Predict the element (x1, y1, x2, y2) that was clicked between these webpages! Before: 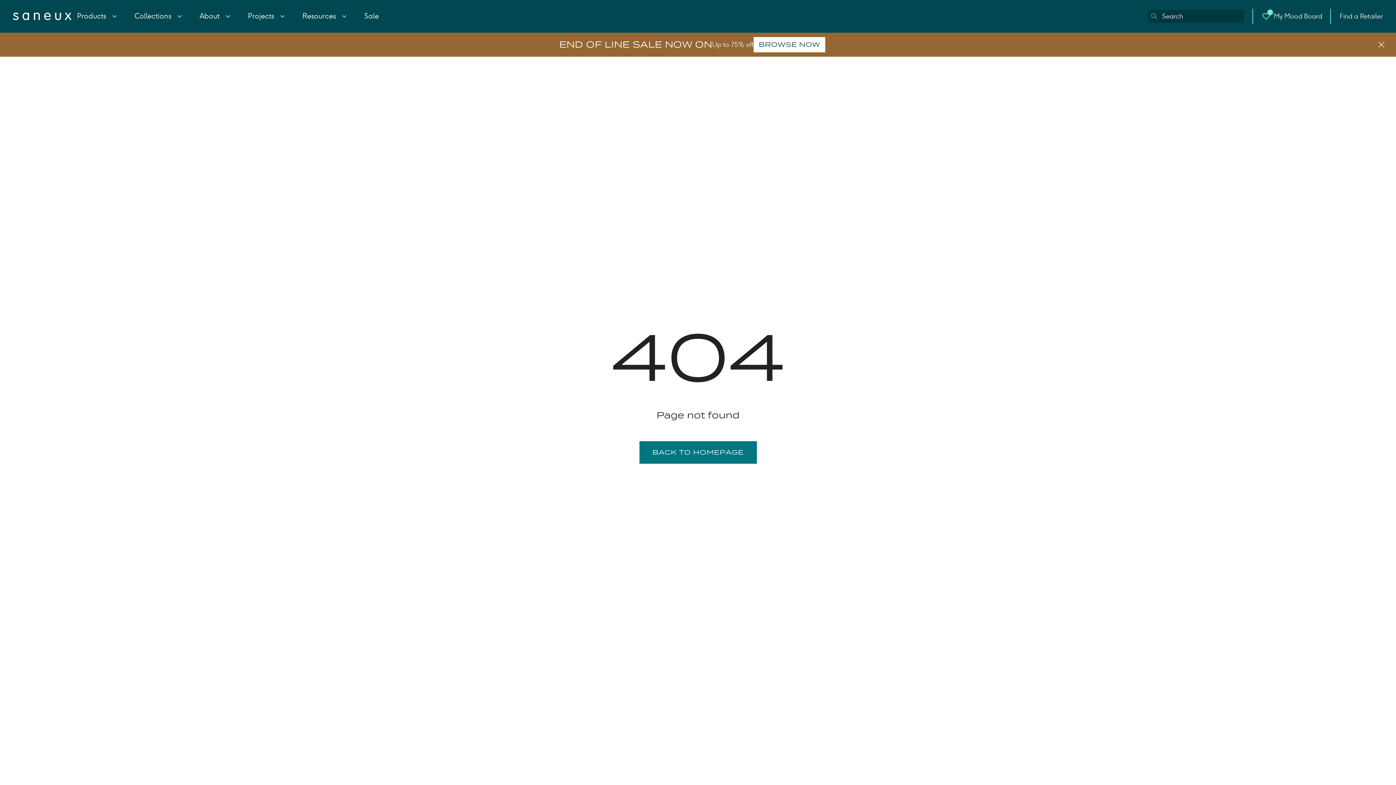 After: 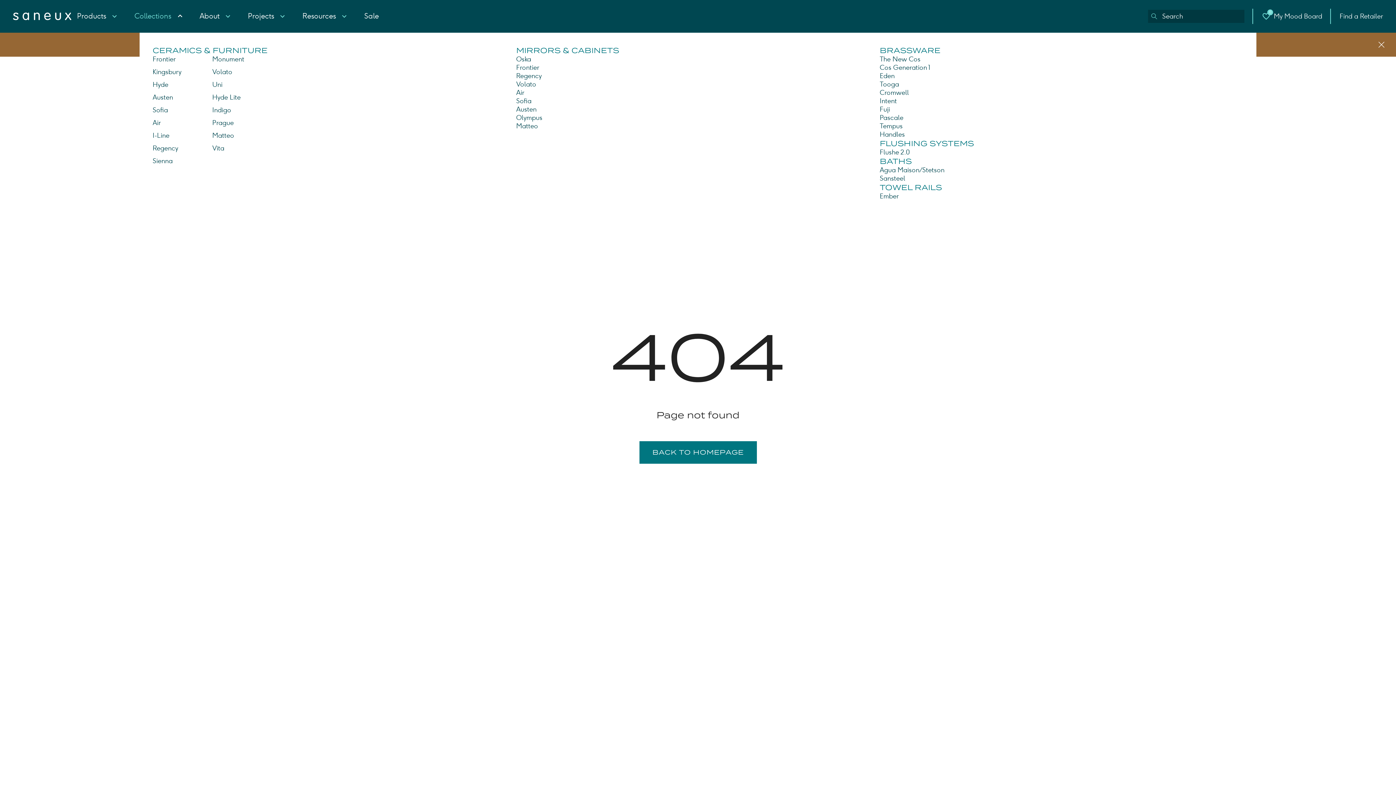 Action: bbox: (128, 12, 192, 21) label: Collections dropdown